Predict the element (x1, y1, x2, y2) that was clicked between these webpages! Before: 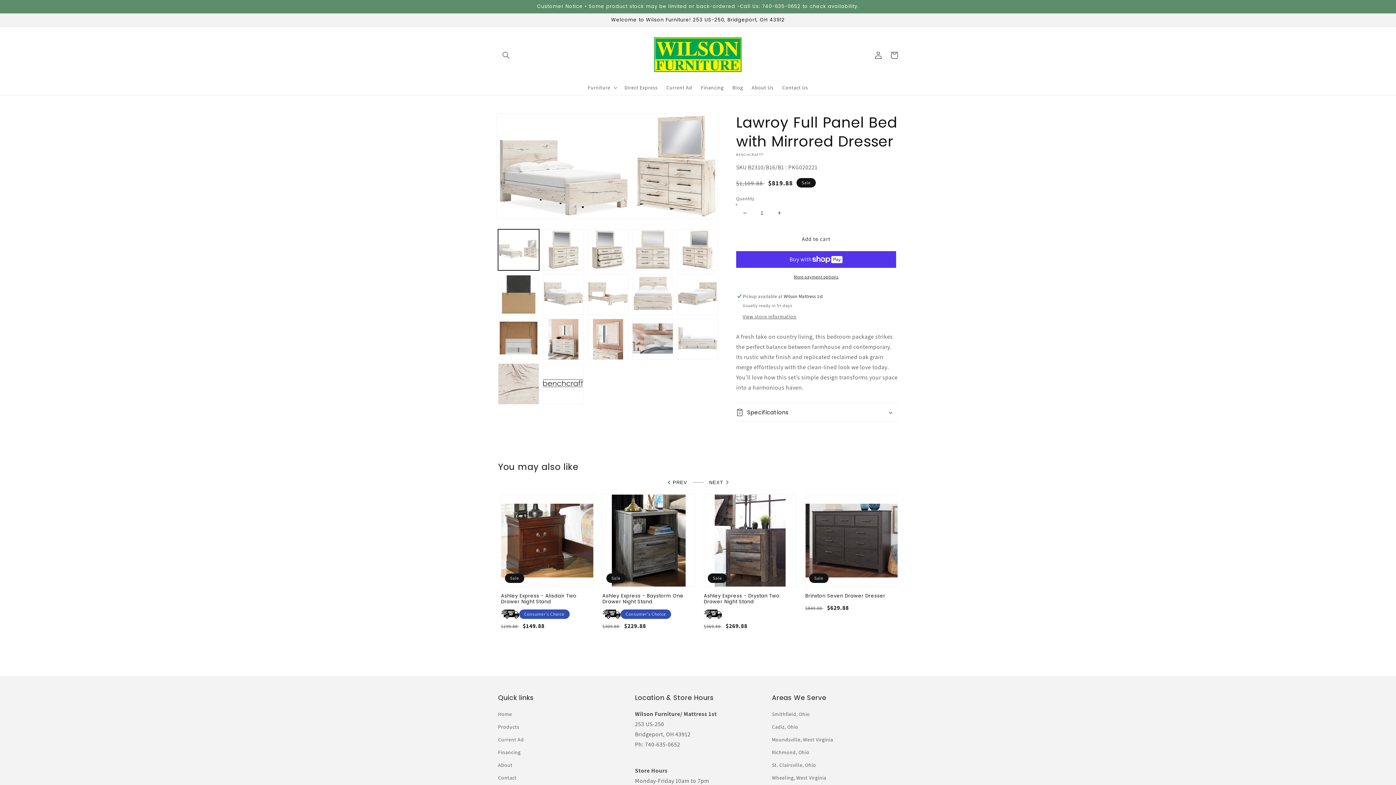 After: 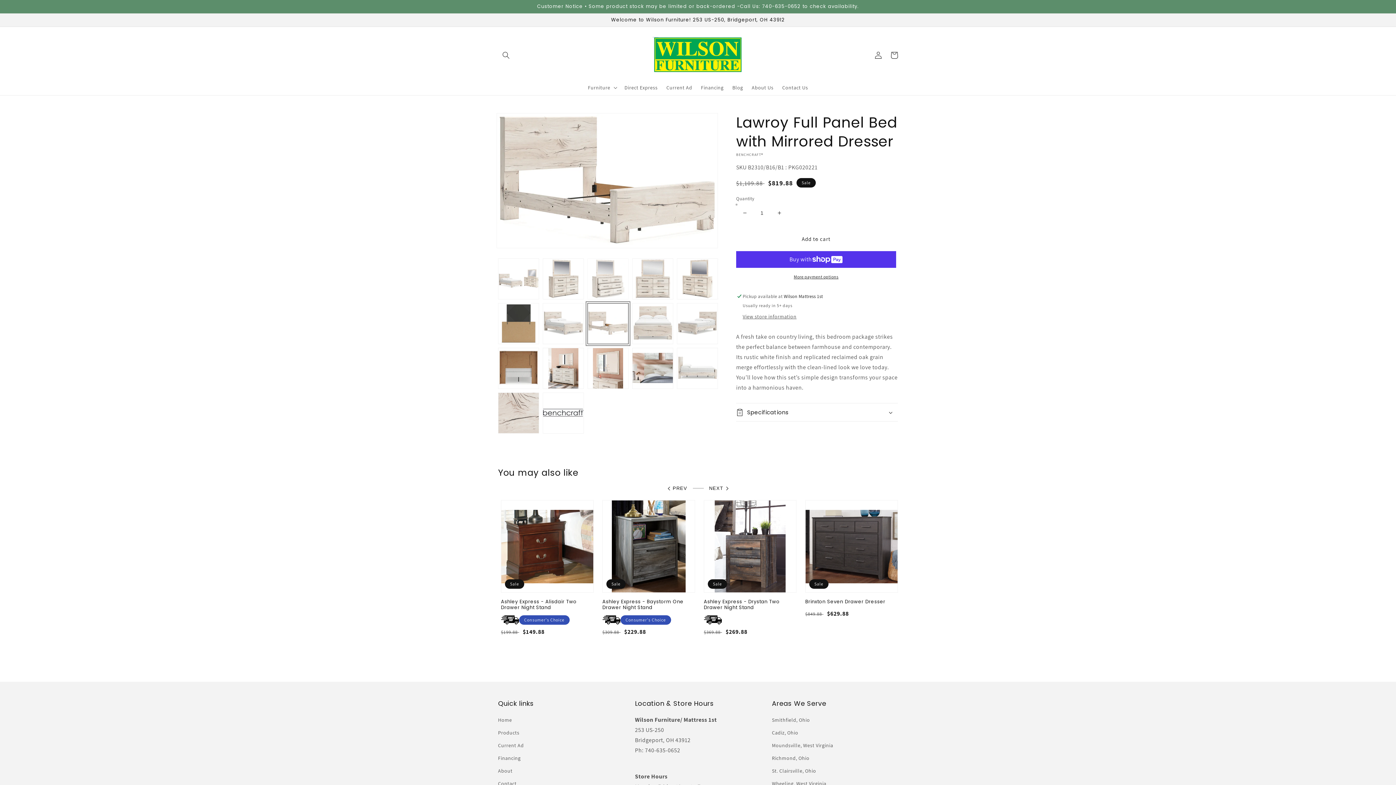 Action: label: Load image 8 in gallery view bbox: (587, 274, 628, 315)